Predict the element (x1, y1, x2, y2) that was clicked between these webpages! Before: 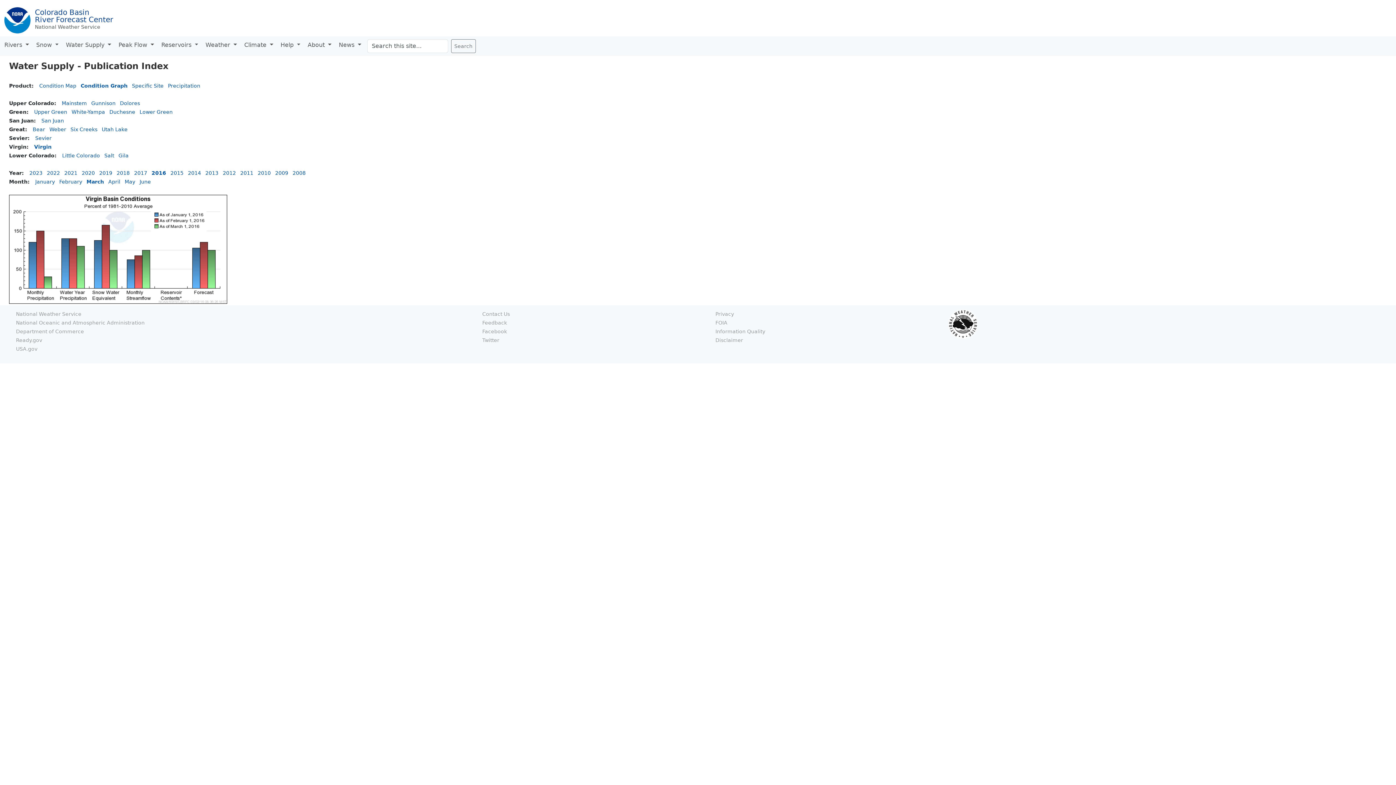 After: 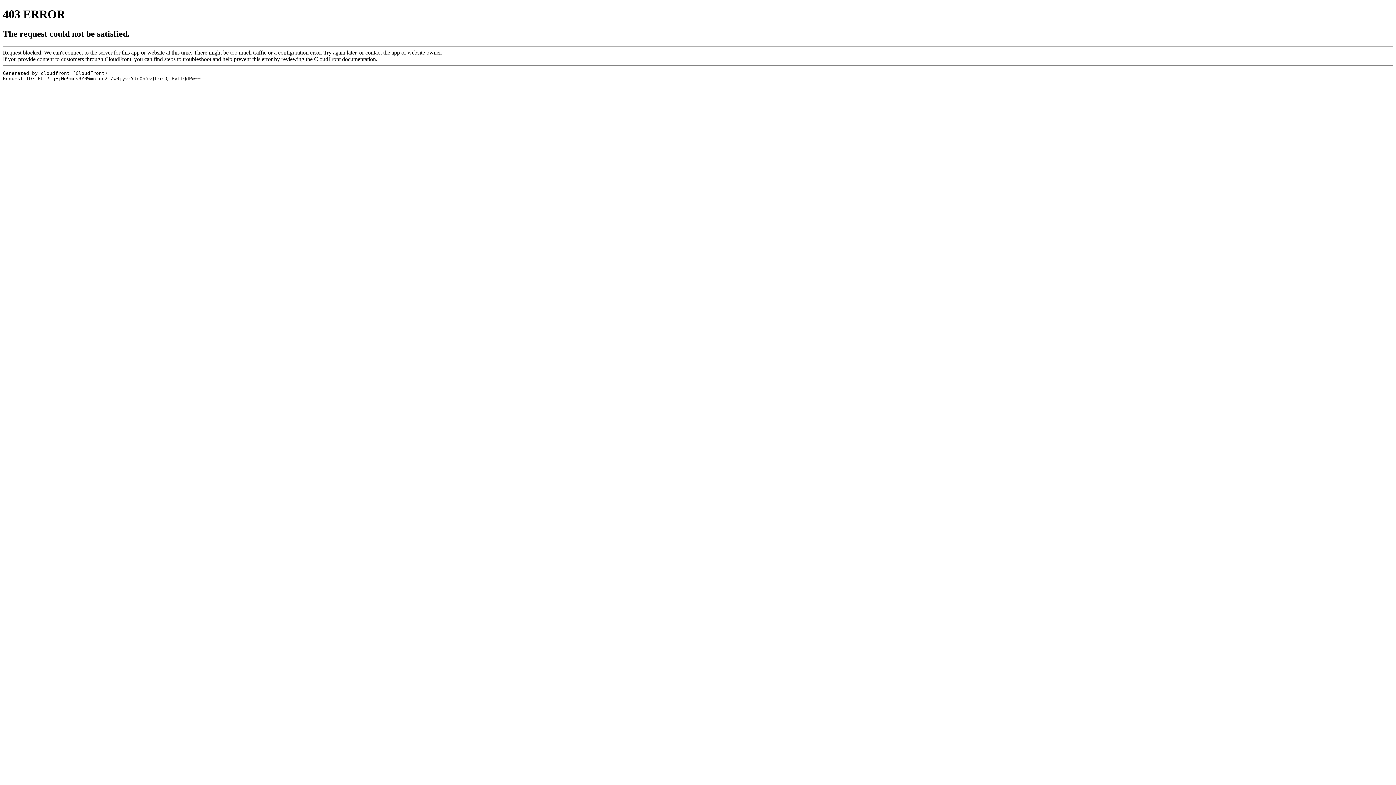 Action: label: Information Quality bbox: (715, 328, 765, 334)